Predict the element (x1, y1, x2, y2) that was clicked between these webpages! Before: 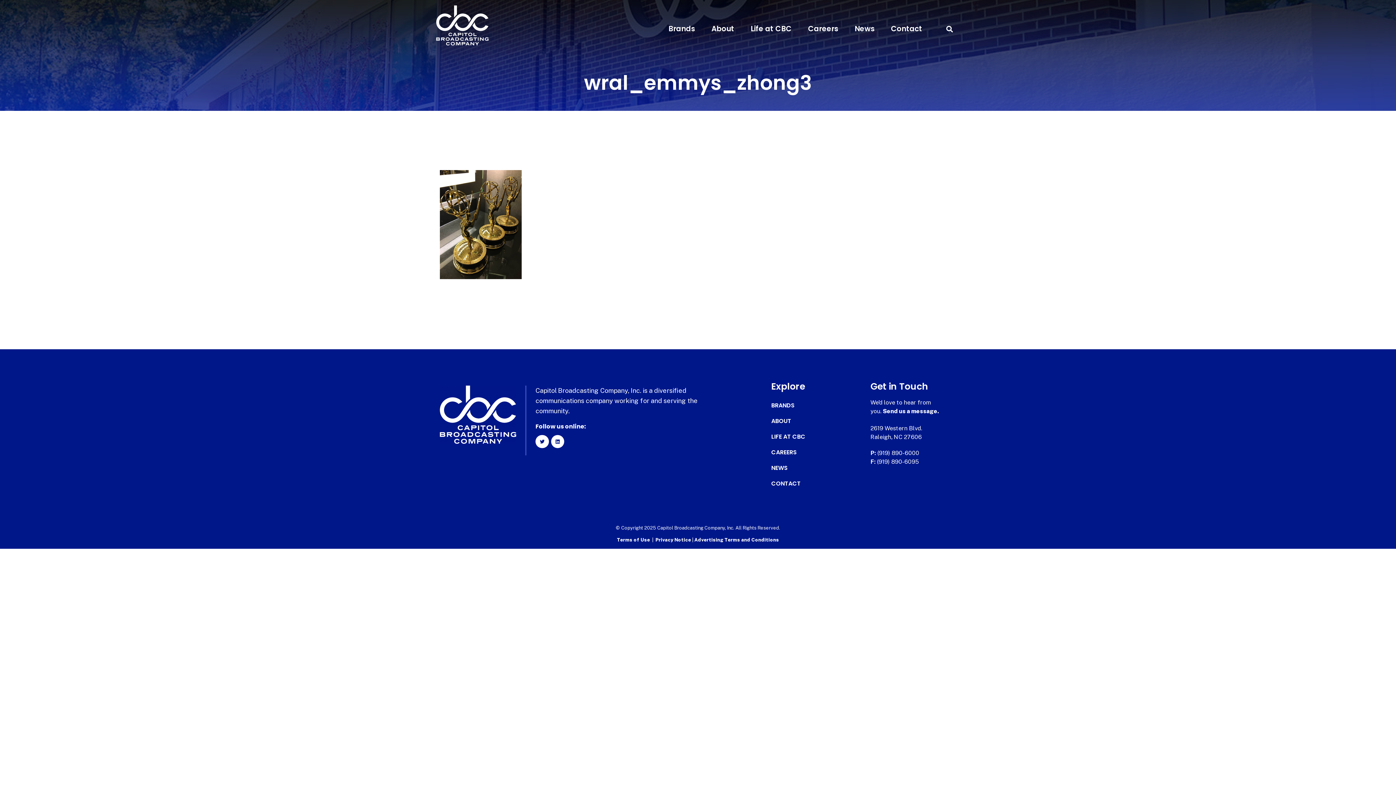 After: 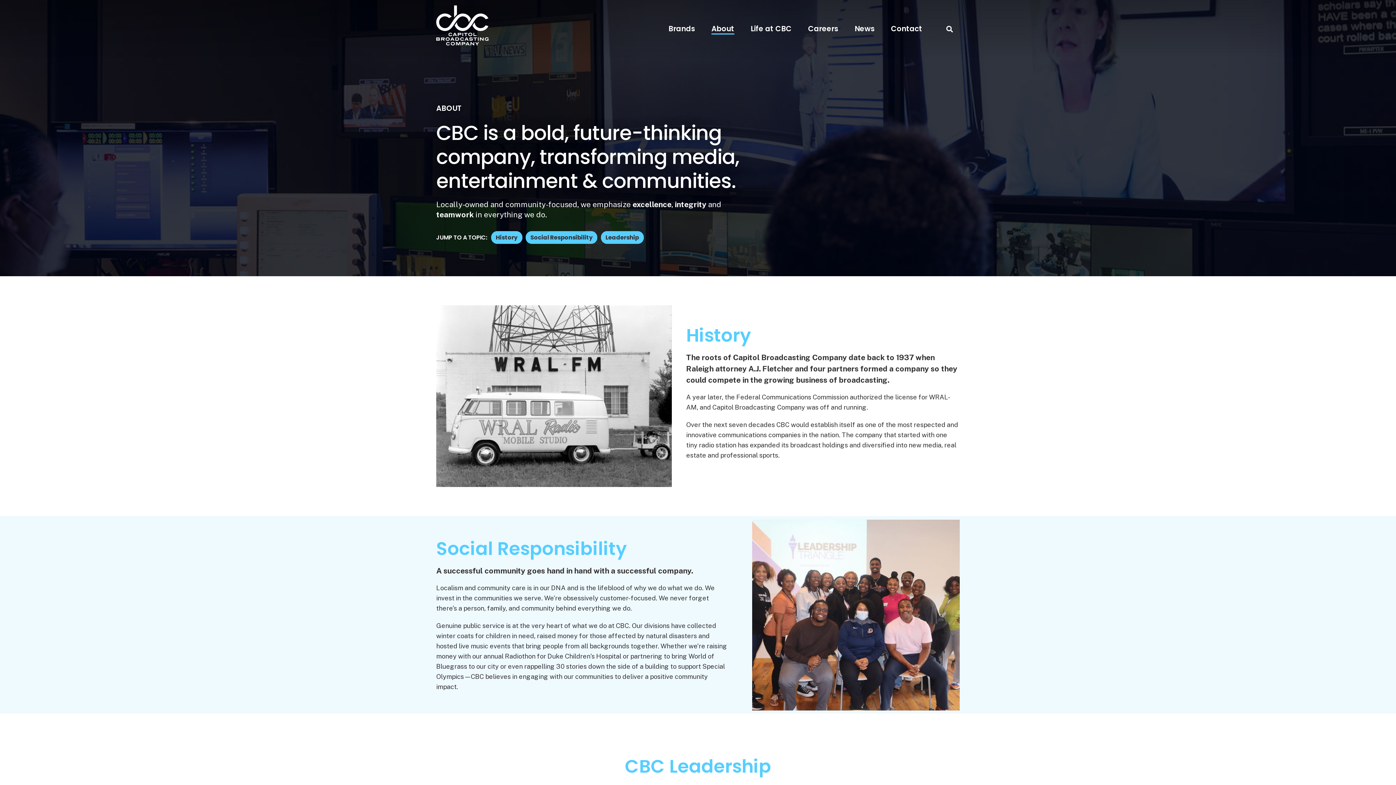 Action: label: About bbox: (711, 23, 734, 34)